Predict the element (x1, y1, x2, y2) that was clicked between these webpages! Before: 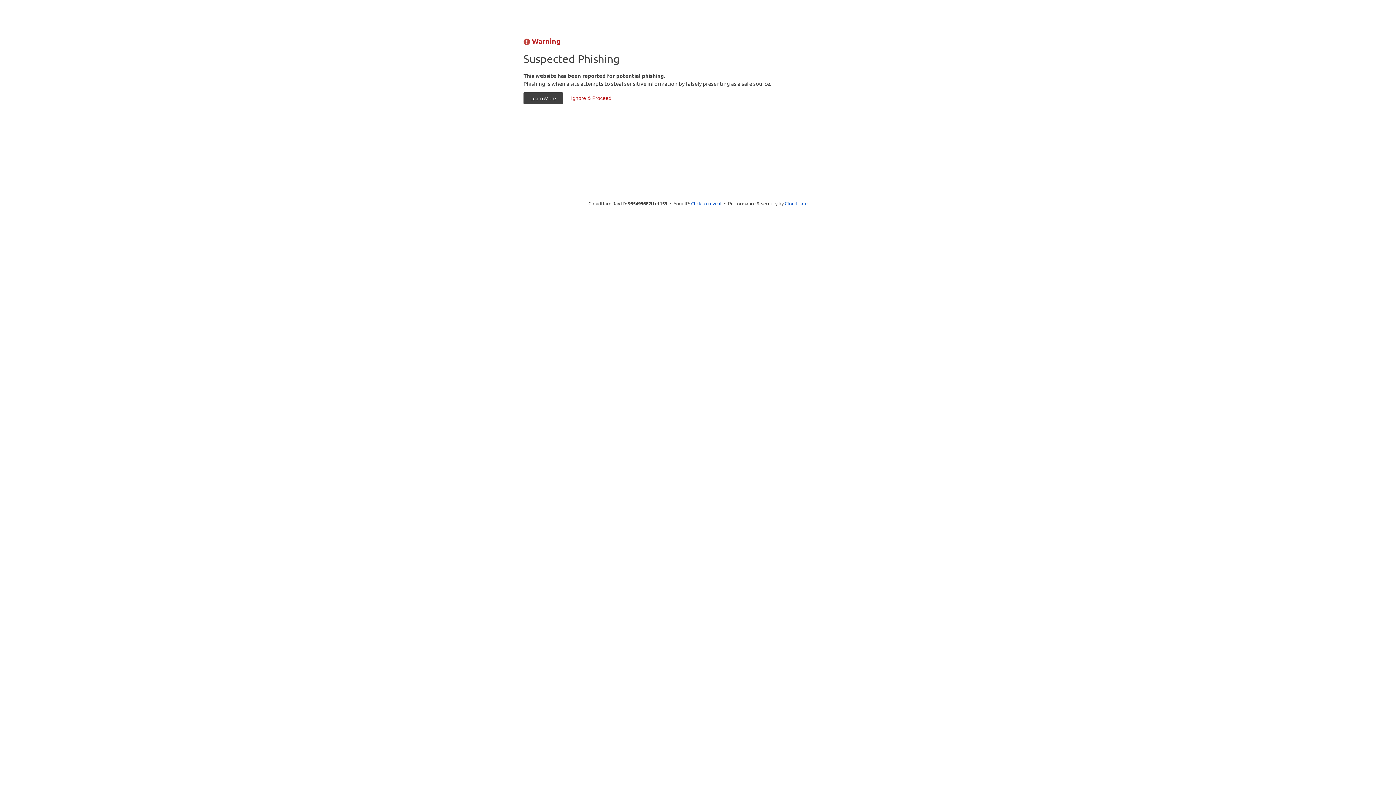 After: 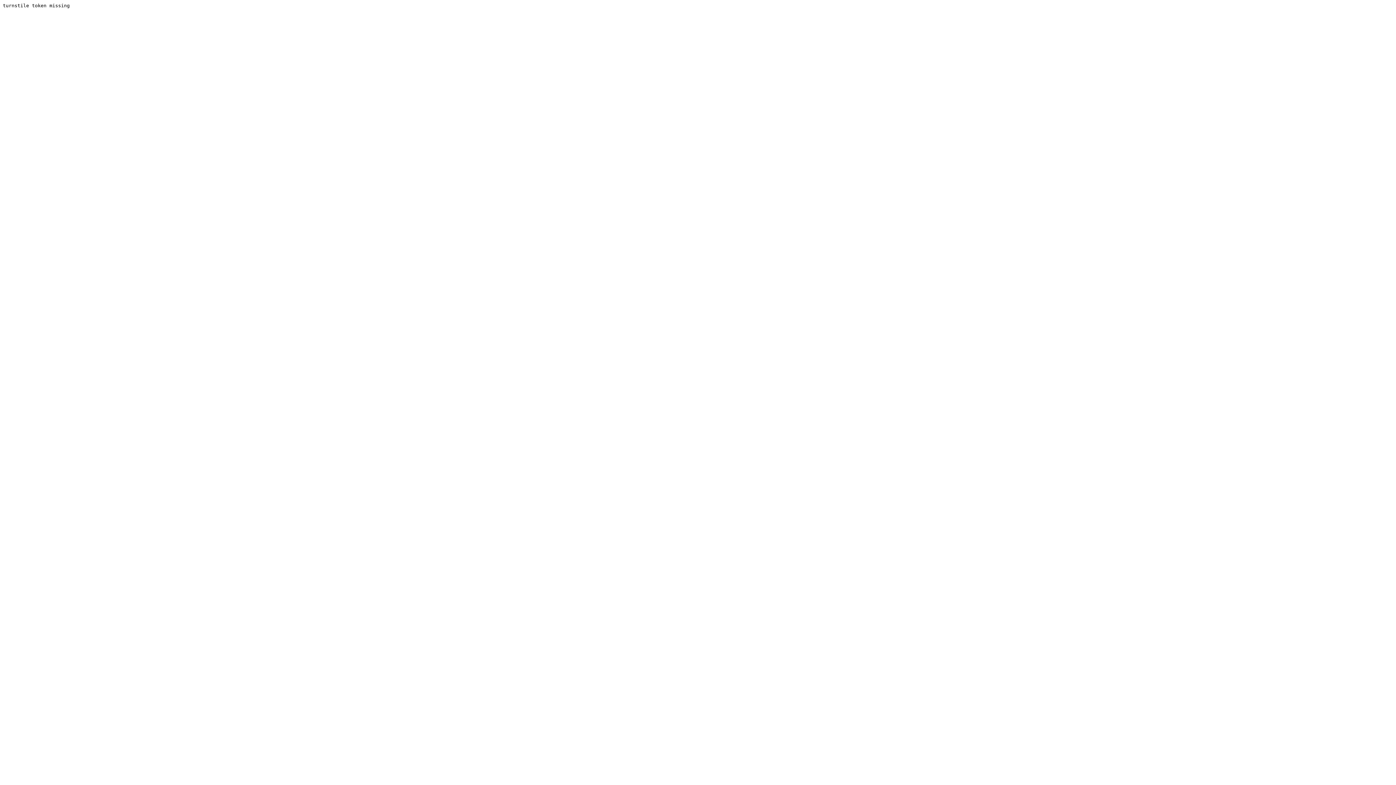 Action: label: Ignore & Proceed bbox: (564, 92, 618, 104)